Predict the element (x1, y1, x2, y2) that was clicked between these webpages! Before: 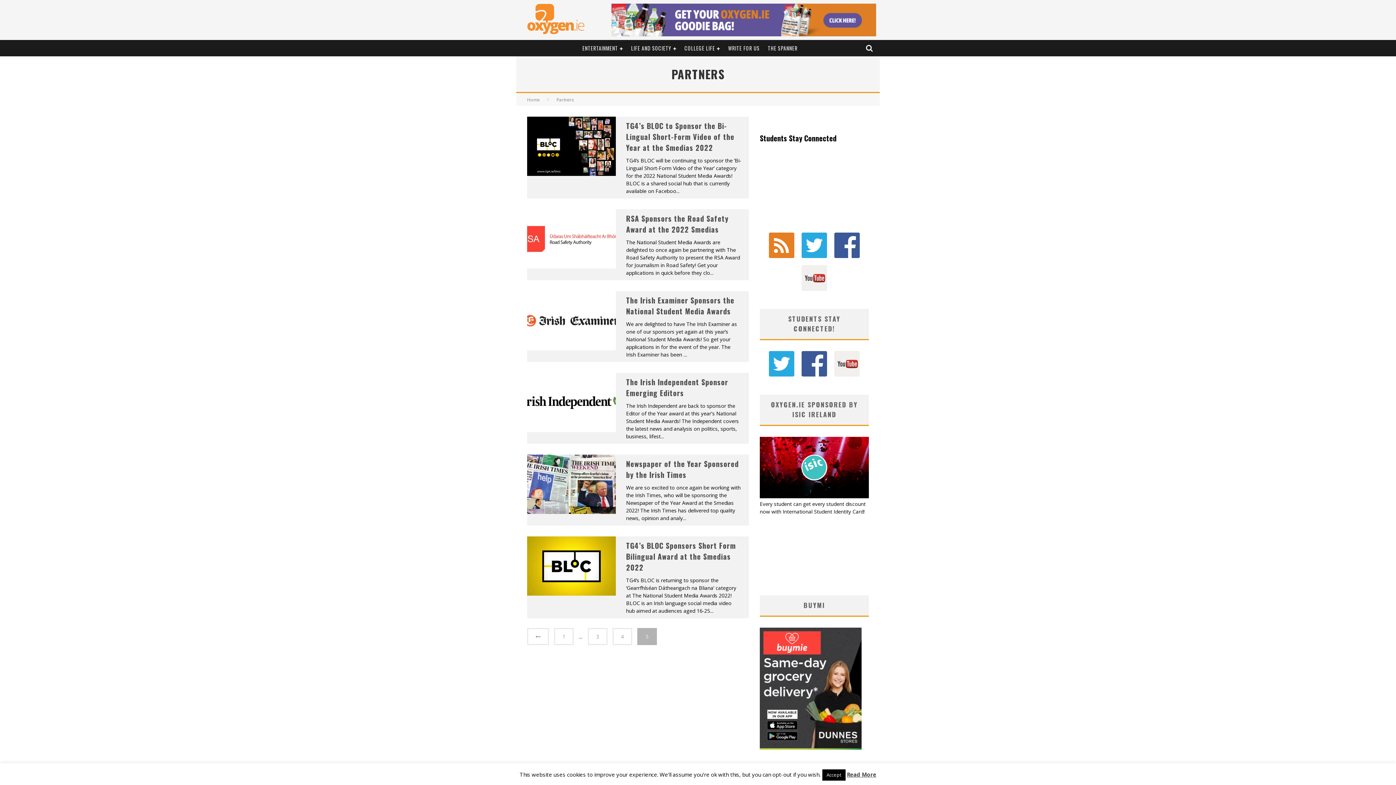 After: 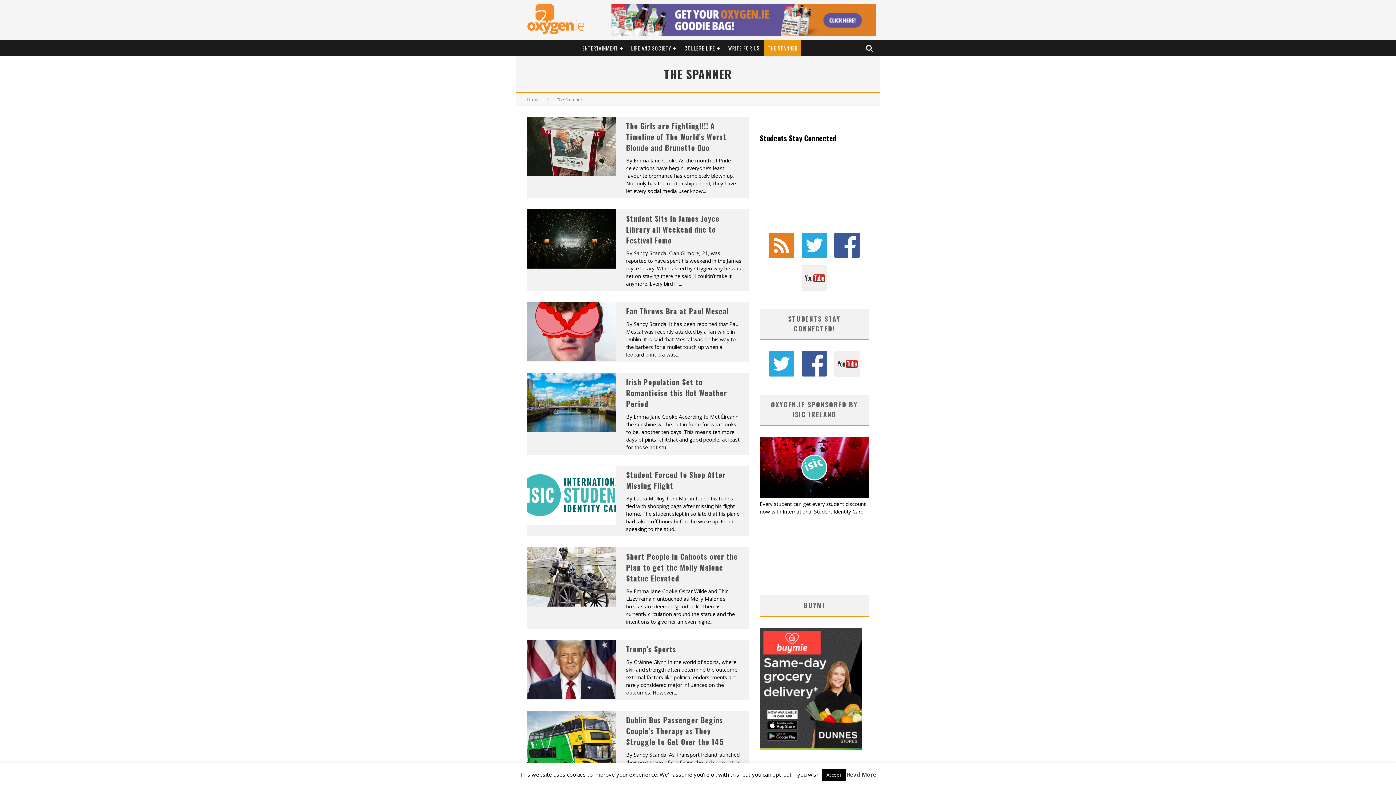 Action: label: THE SPANNER bbox: (764, 40, 801, 56)